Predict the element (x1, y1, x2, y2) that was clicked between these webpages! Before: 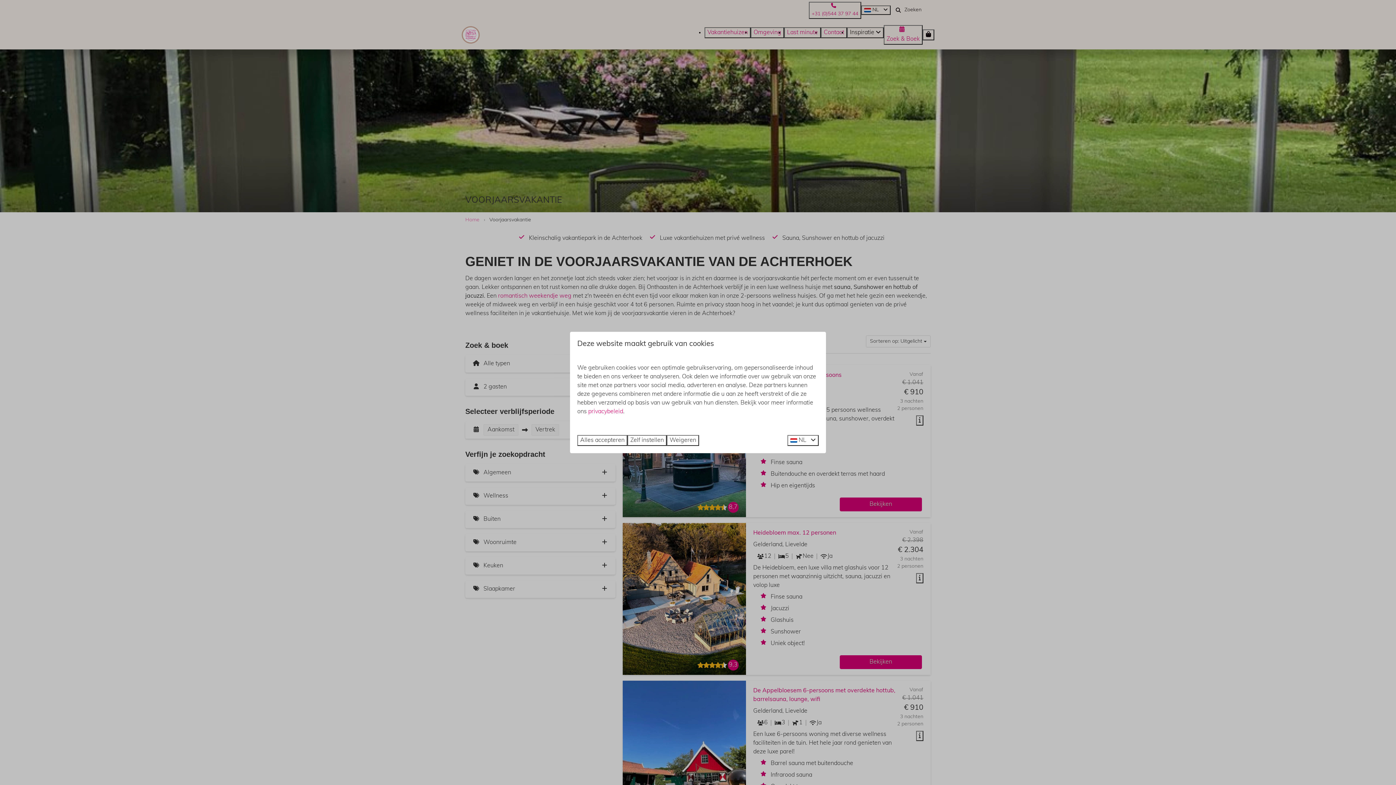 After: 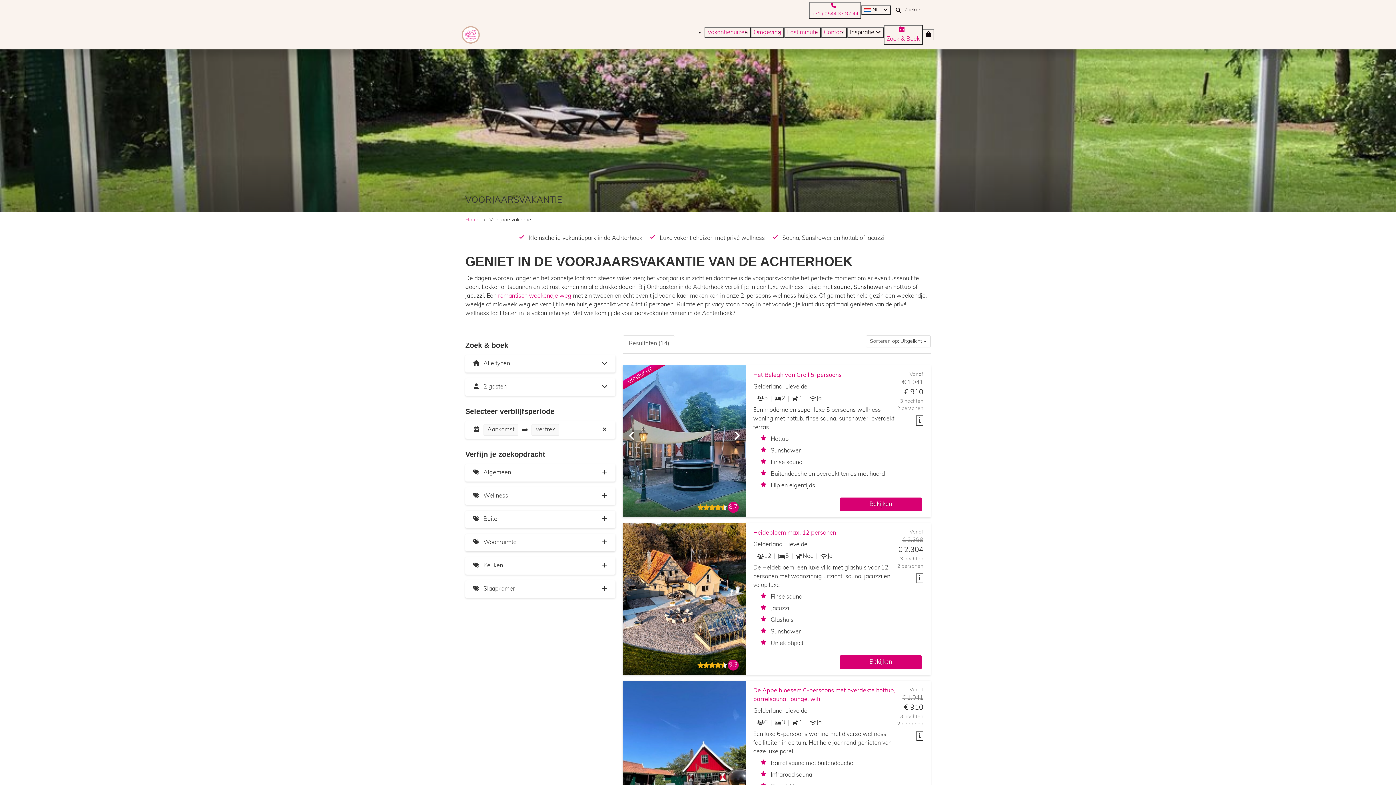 Action: label: Weigeren bbox: (666, 435, 699, 446)